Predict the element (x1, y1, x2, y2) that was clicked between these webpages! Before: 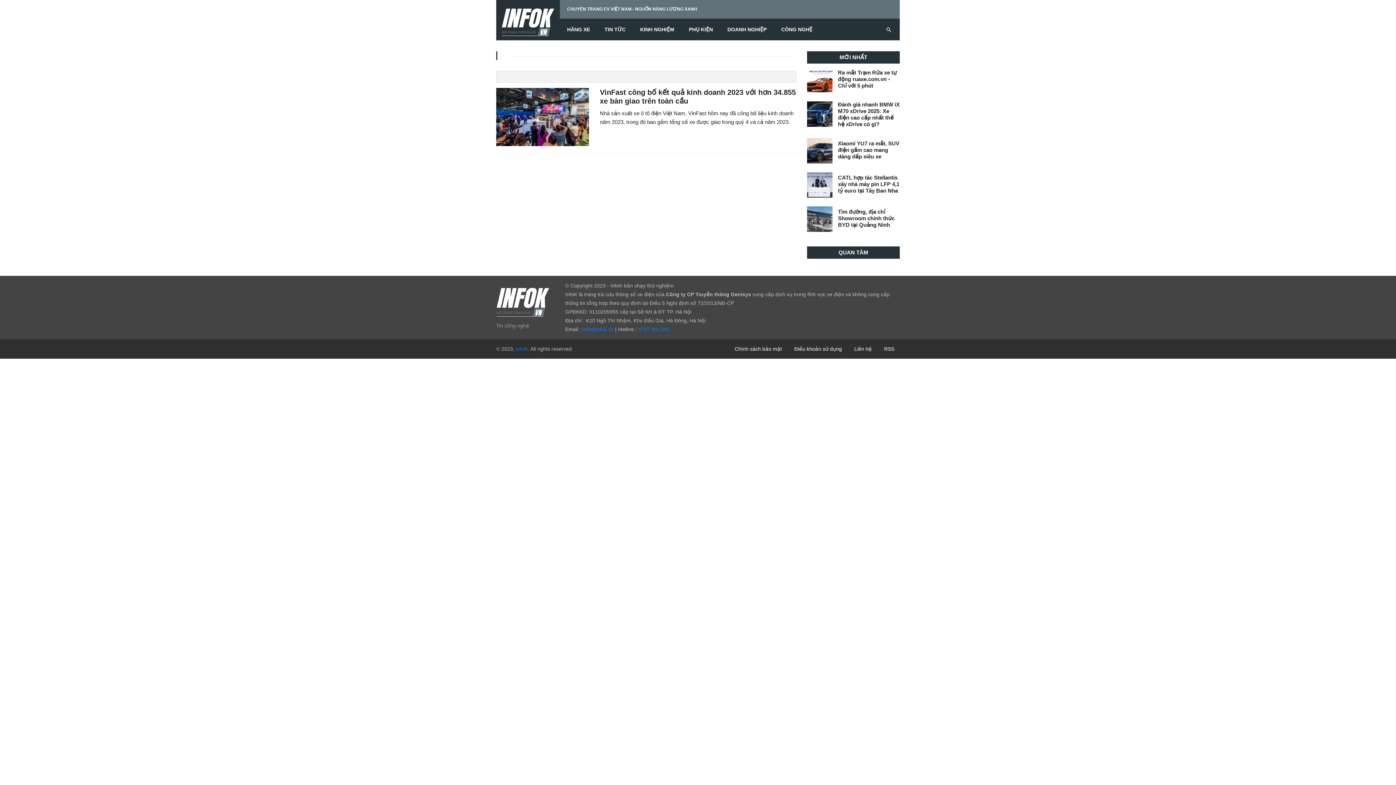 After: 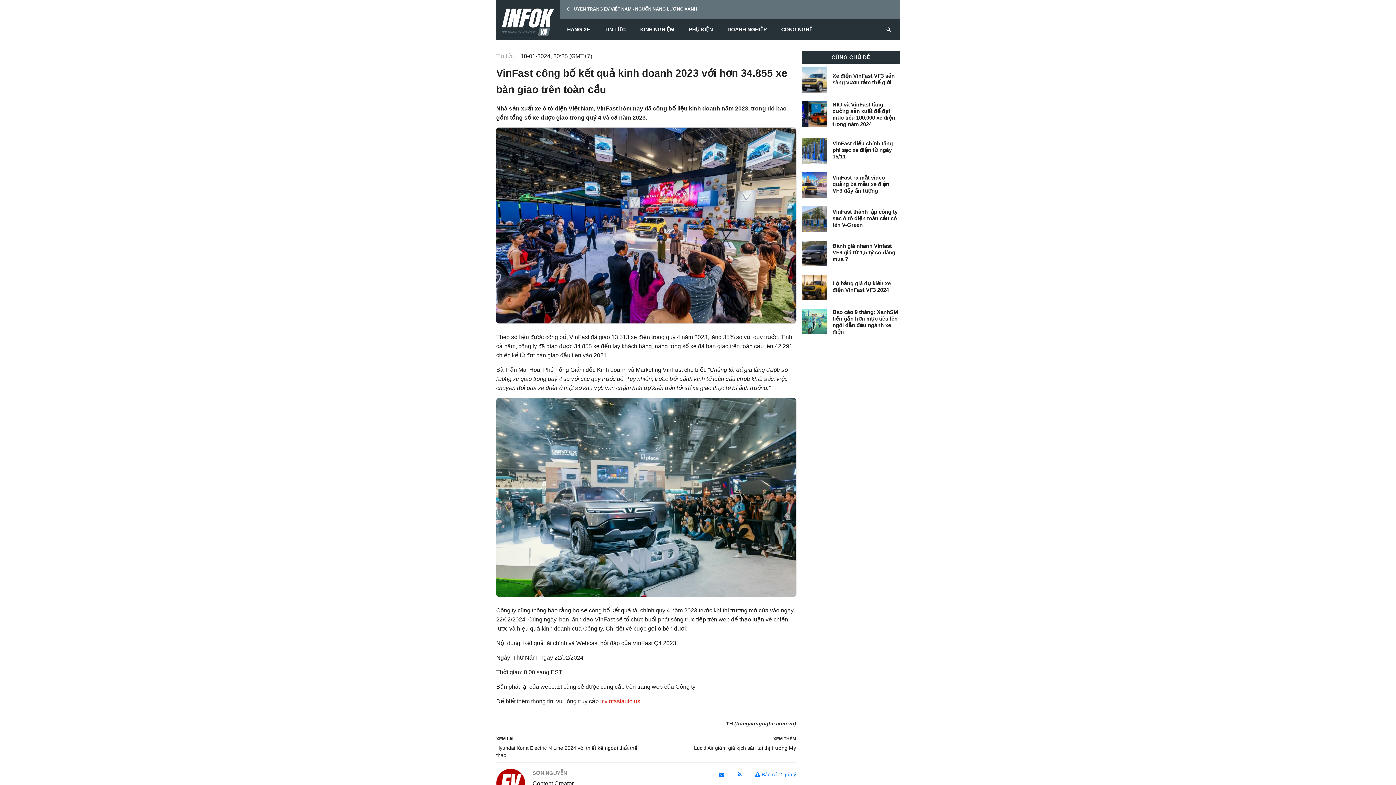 Action: bbox: (496, 113, 589, 119)